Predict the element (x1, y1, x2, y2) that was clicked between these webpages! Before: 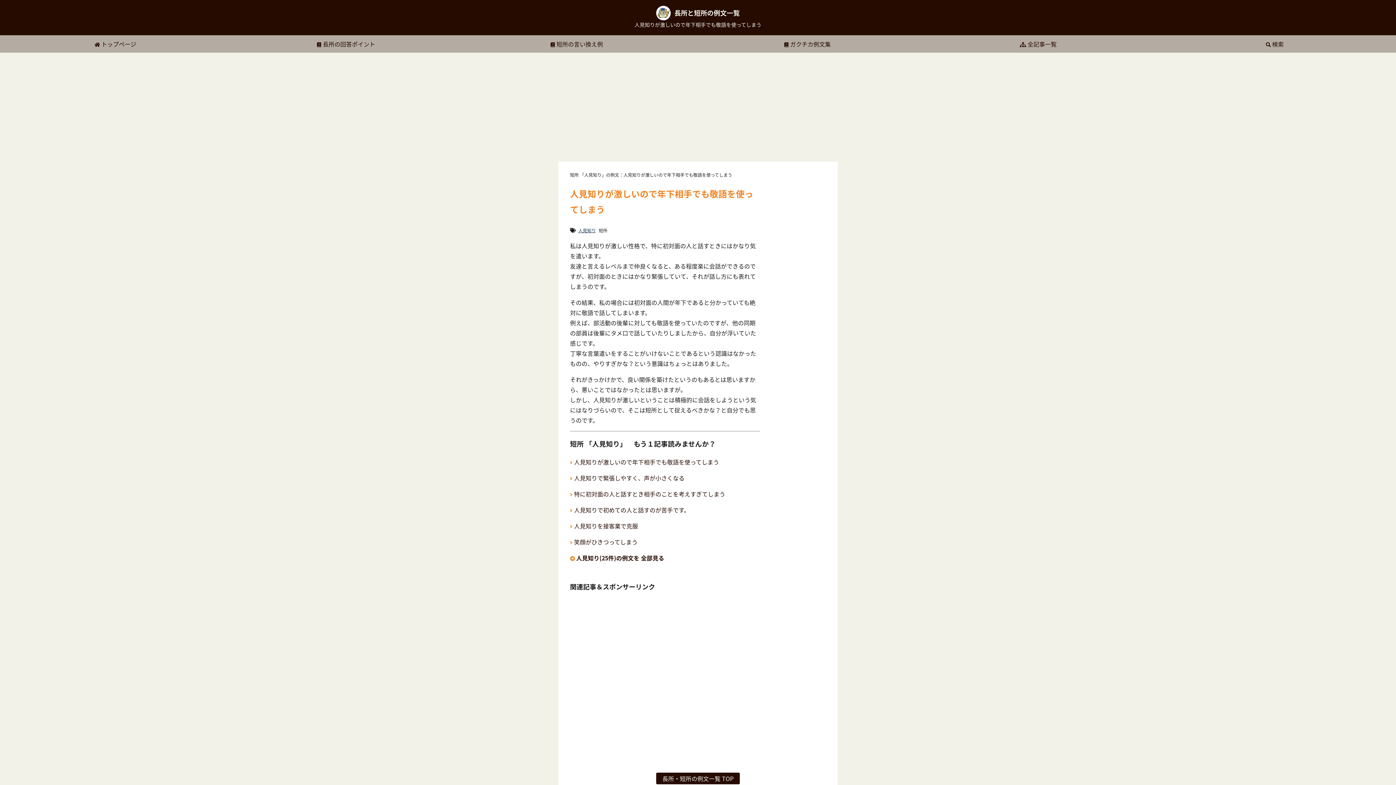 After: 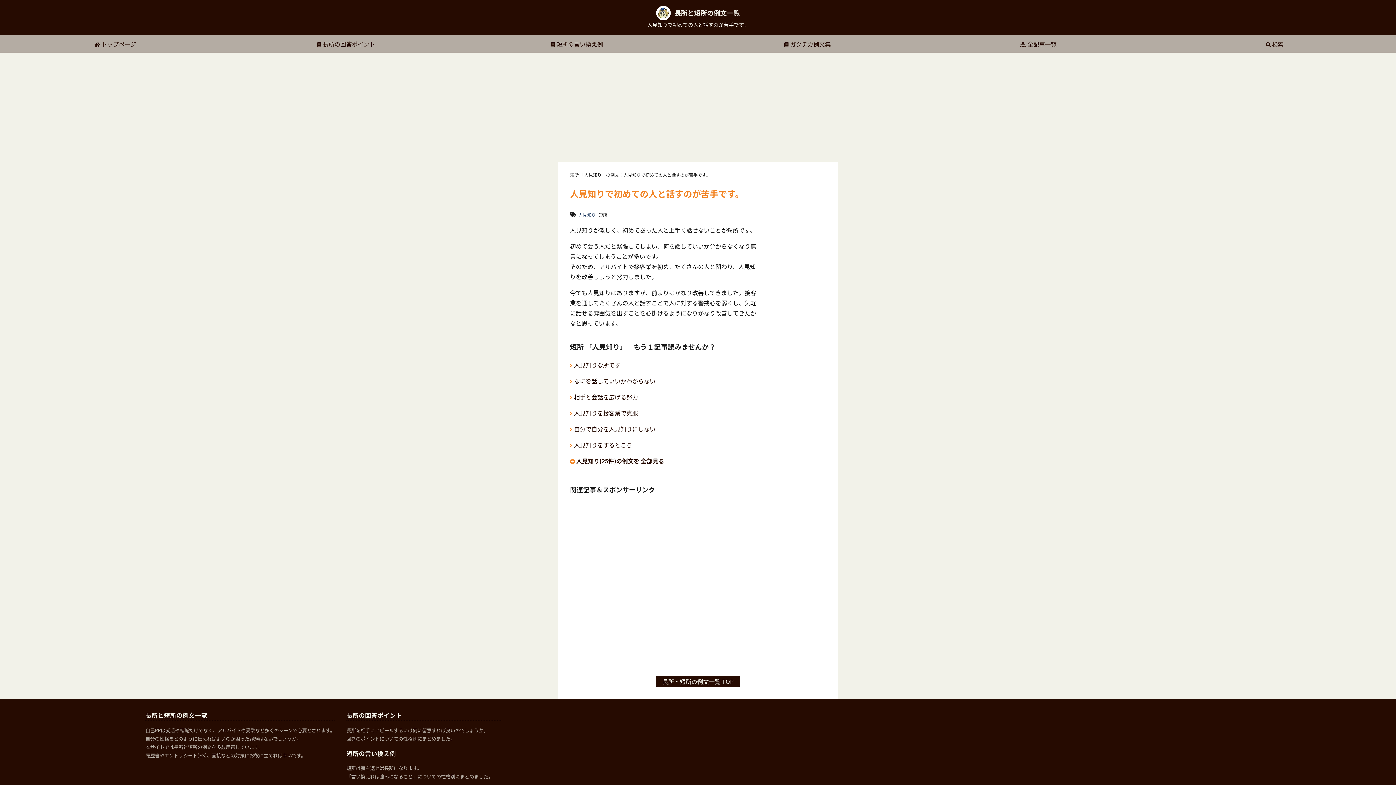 Action: bbox: (570, 505, 759, 515) label:  人見知りで初めての人と話すのが苦手です。